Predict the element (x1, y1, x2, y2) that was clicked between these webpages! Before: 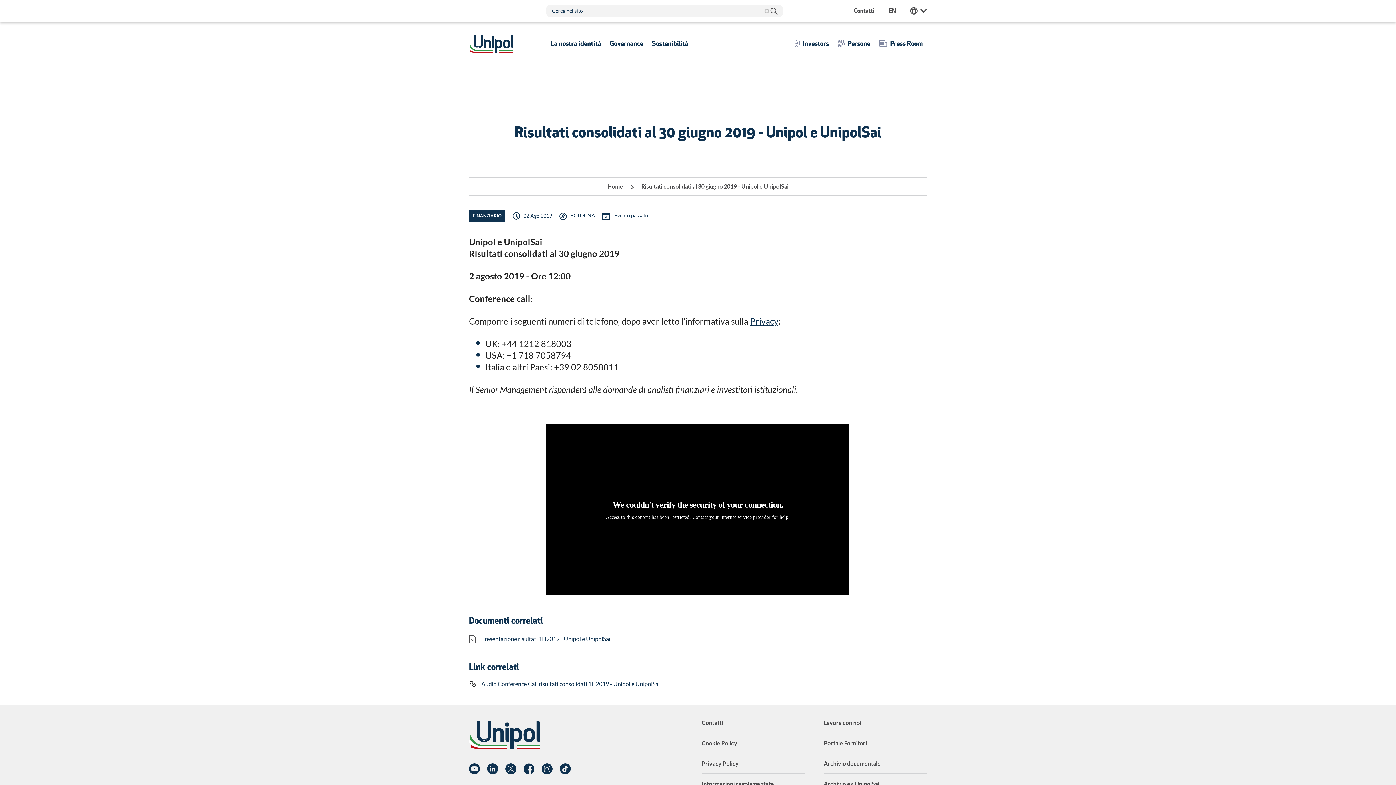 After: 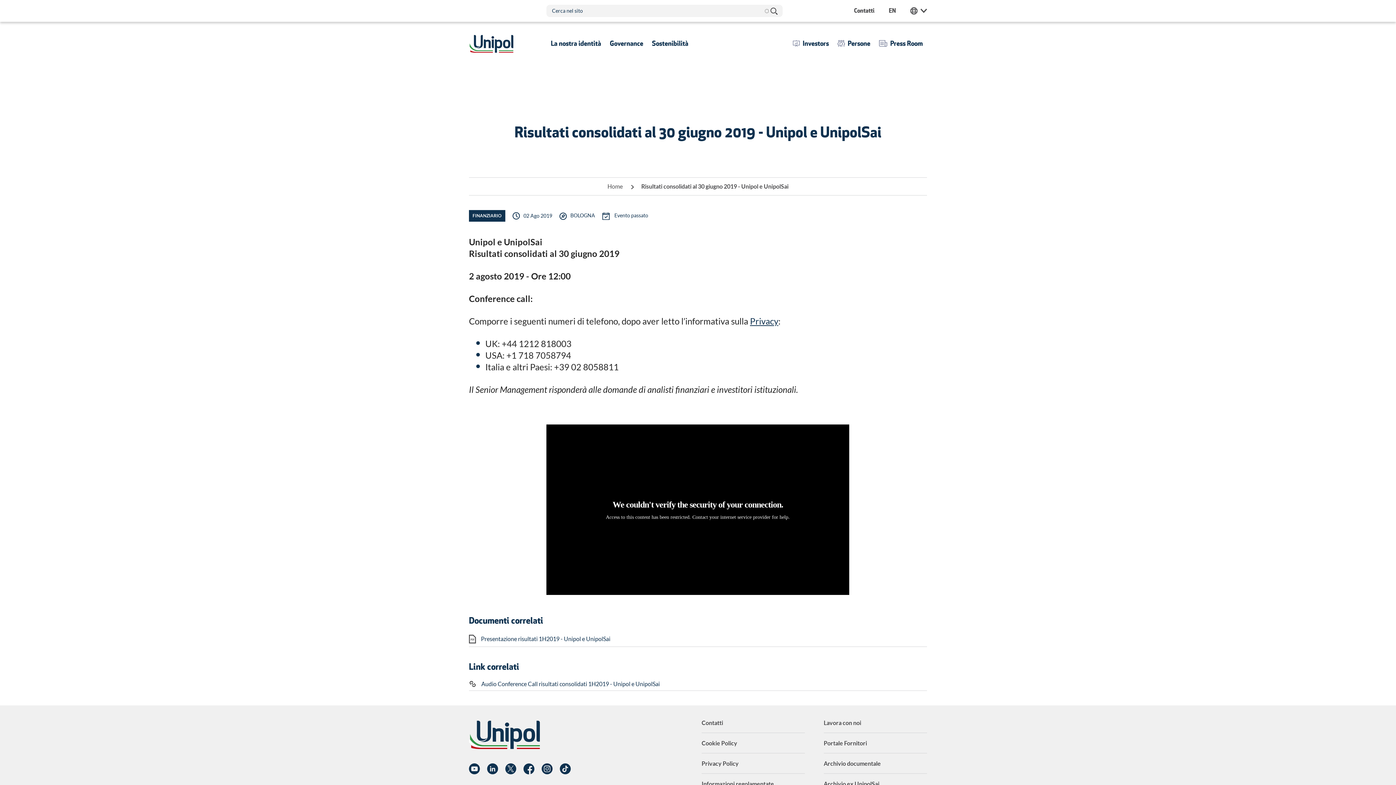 Action: bbox: (750, 316, 778, 326) label: Privacy